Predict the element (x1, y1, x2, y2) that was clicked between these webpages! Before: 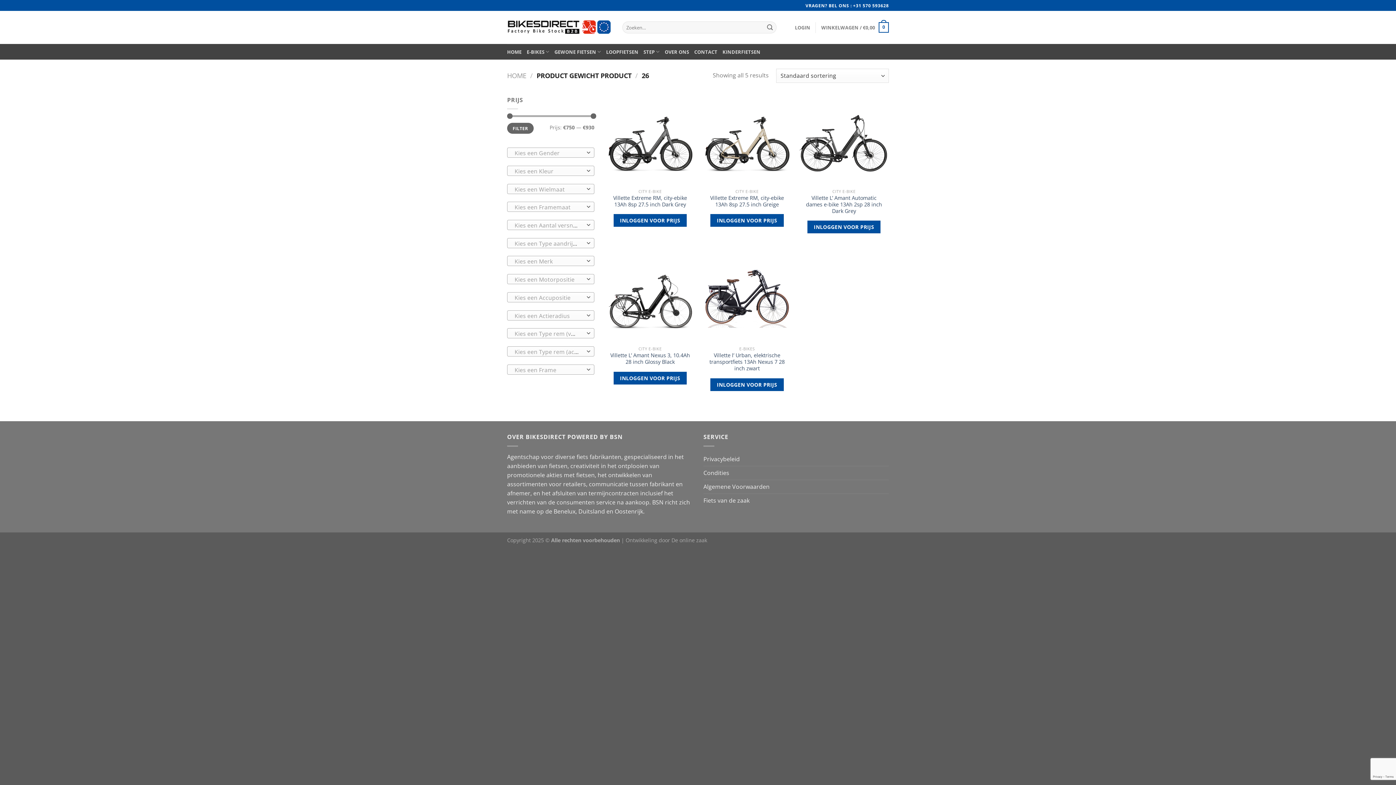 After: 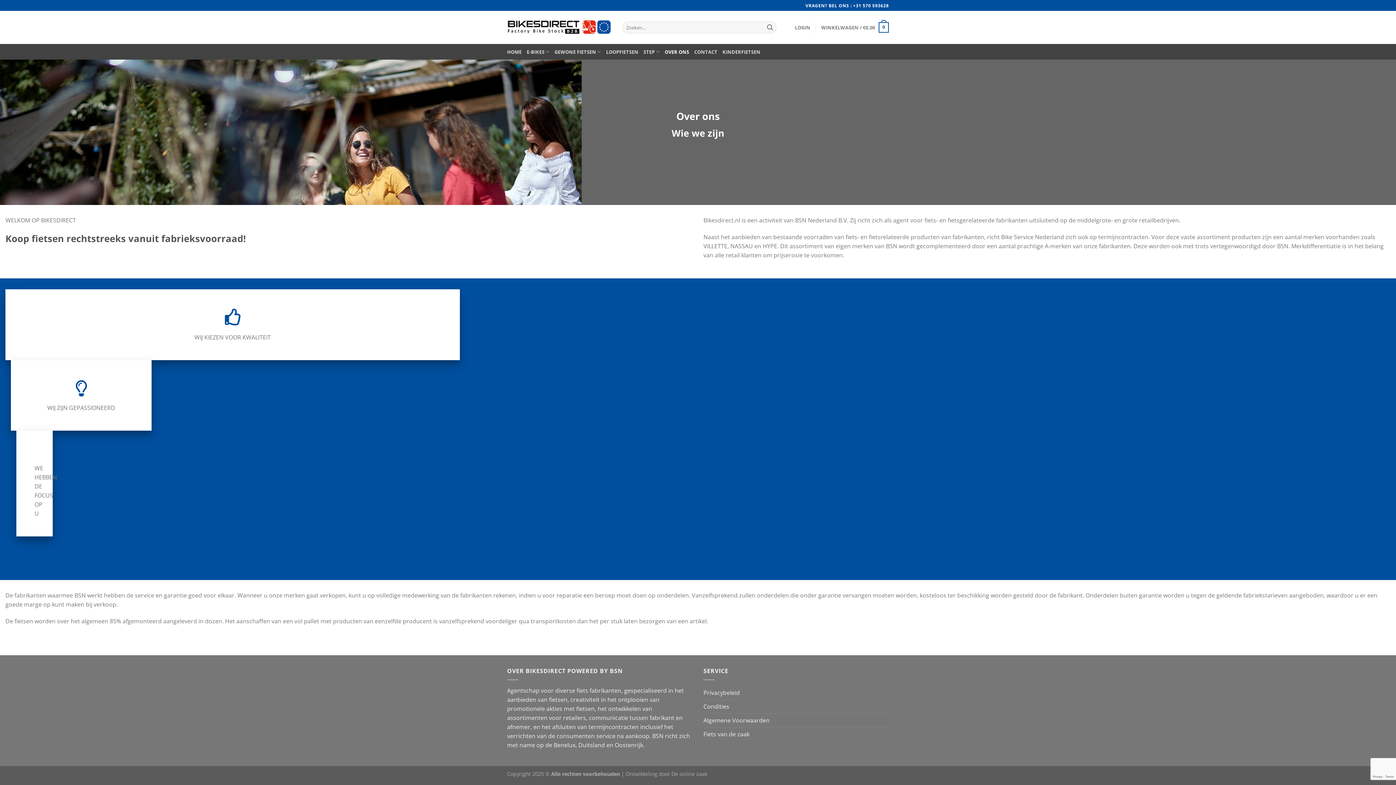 Action: bbox: (664, 45, 689, 58) label: OVER ONS